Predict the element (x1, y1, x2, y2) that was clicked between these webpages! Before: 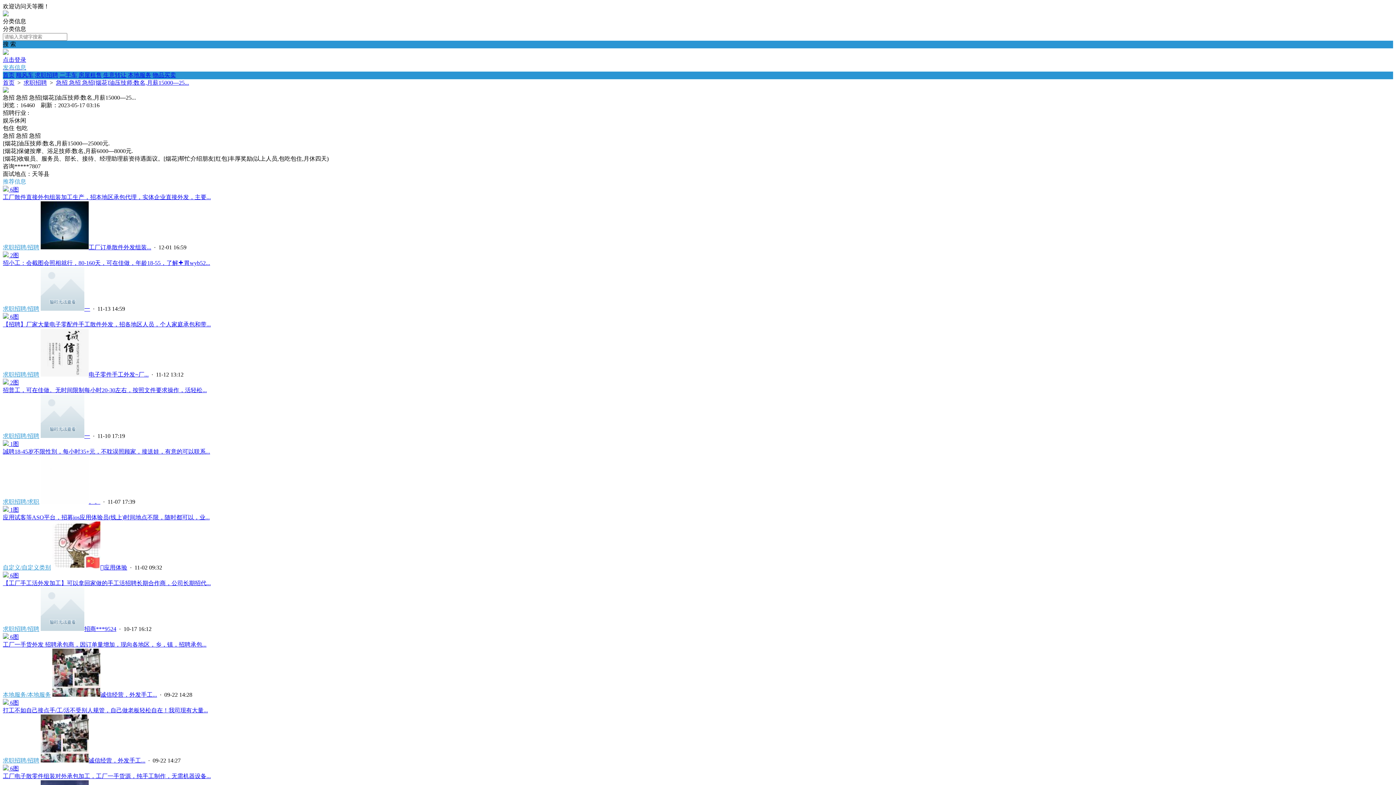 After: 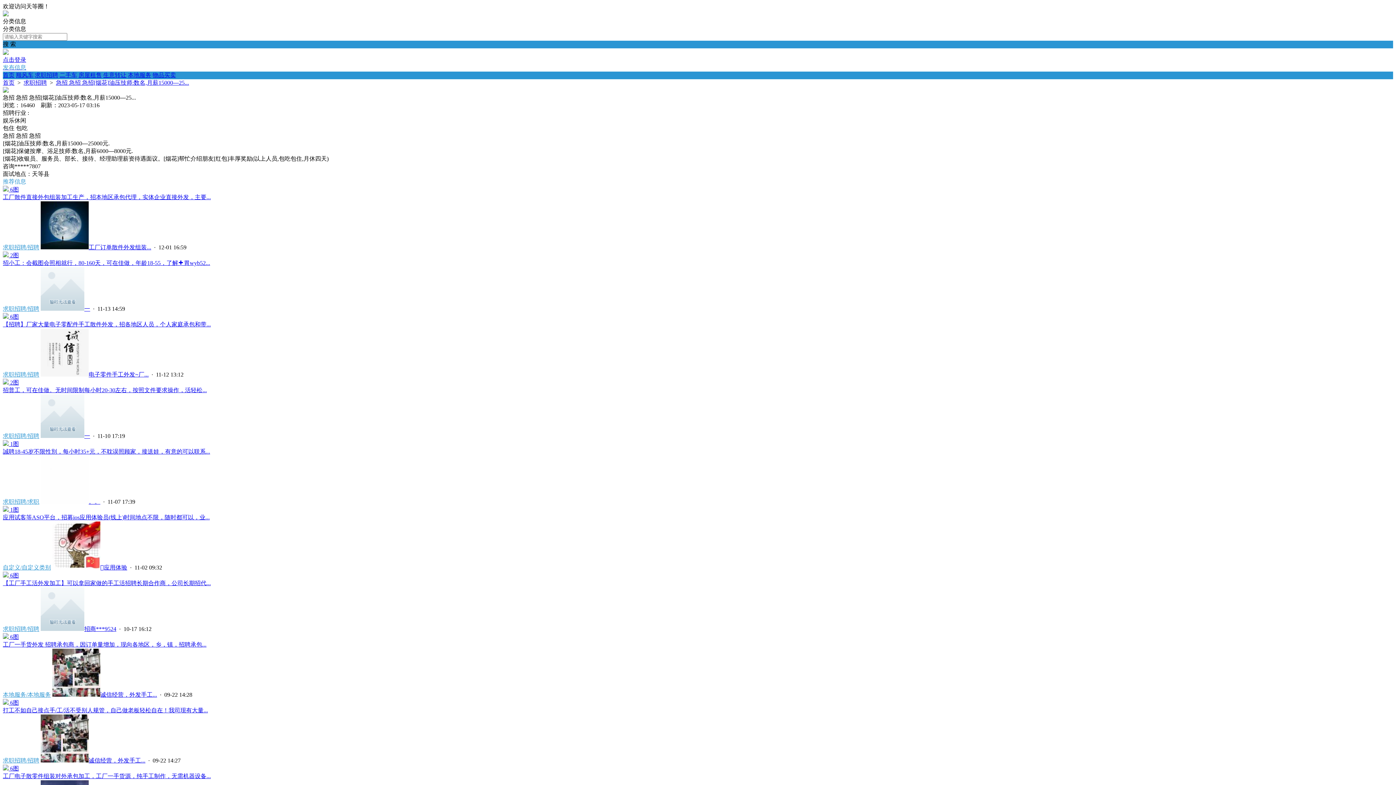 Action: label:  6图 bbox: (2, 765, 18, 772)